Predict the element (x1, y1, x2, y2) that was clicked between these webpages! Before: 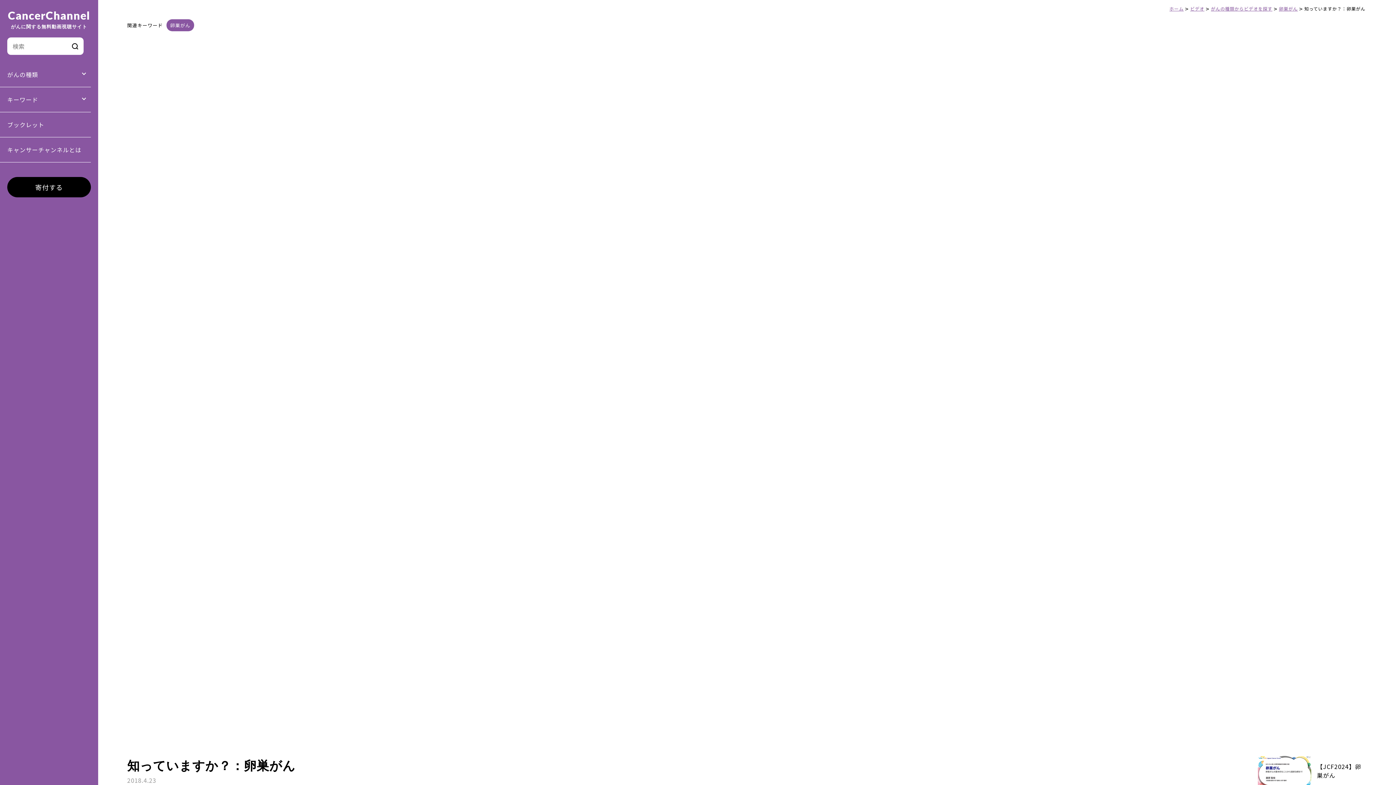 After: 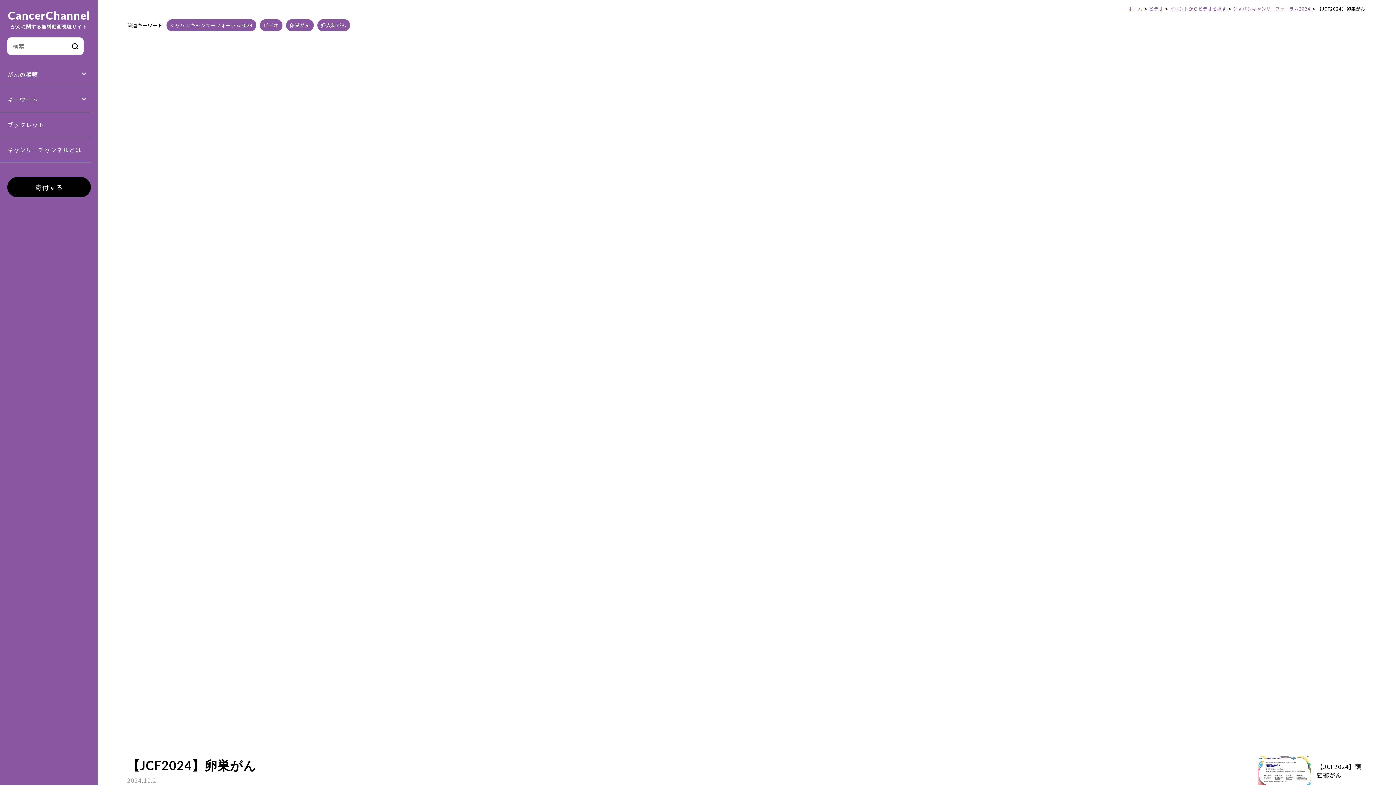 Action: bbox: (1258, 756, 1367, 786) label: 【JCF2024】卵巣がん